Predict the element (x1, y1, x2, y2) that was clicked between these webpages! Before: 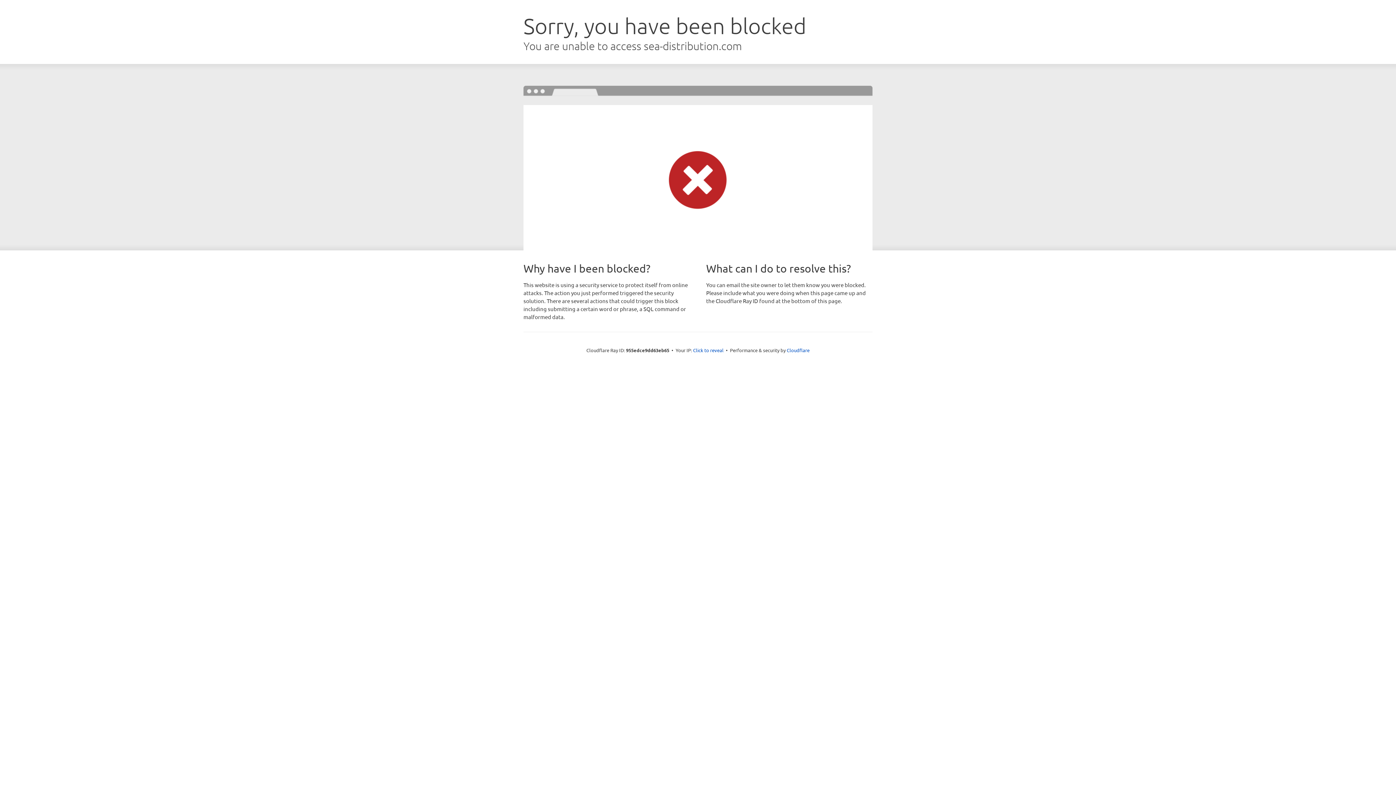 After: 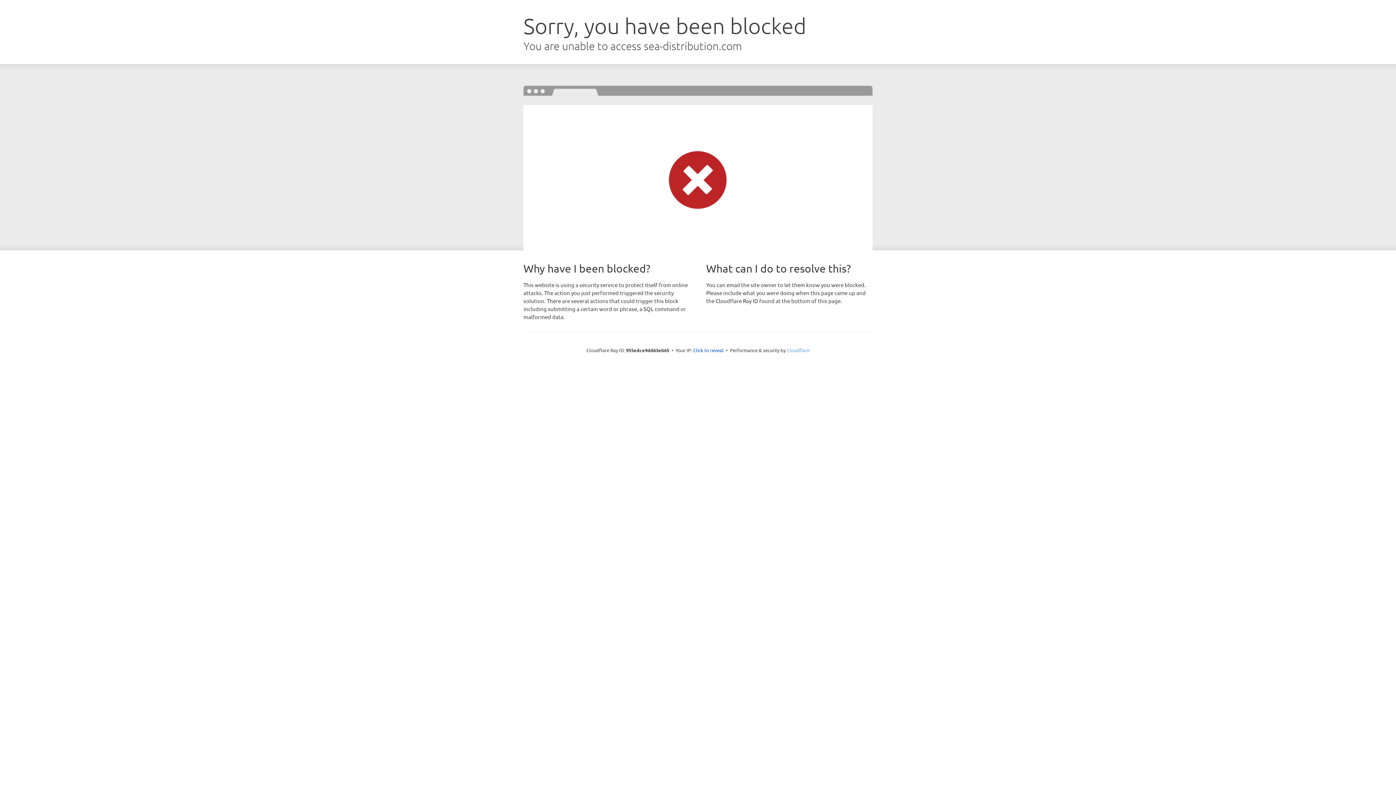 Action: bbox: (786, 347, 809, 353) label: Cloudflare